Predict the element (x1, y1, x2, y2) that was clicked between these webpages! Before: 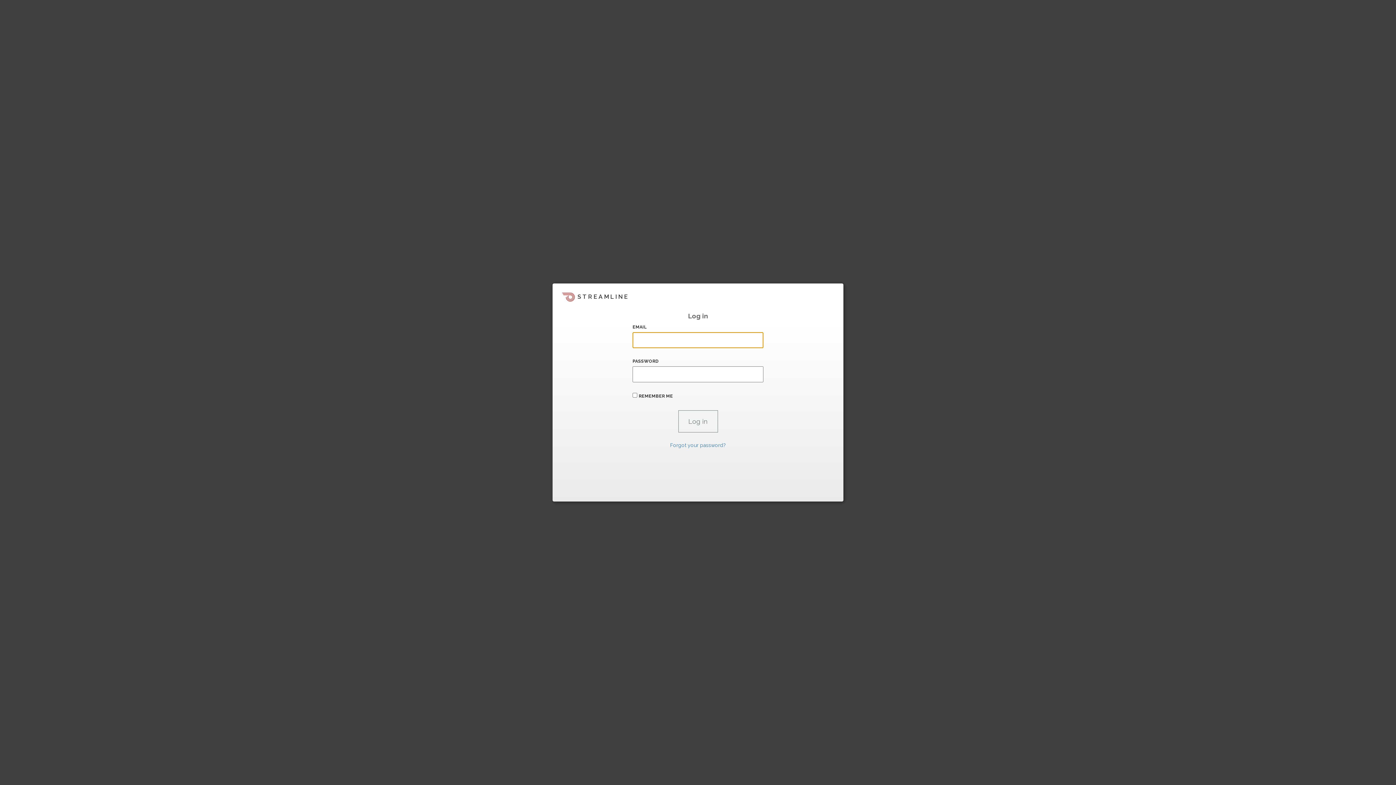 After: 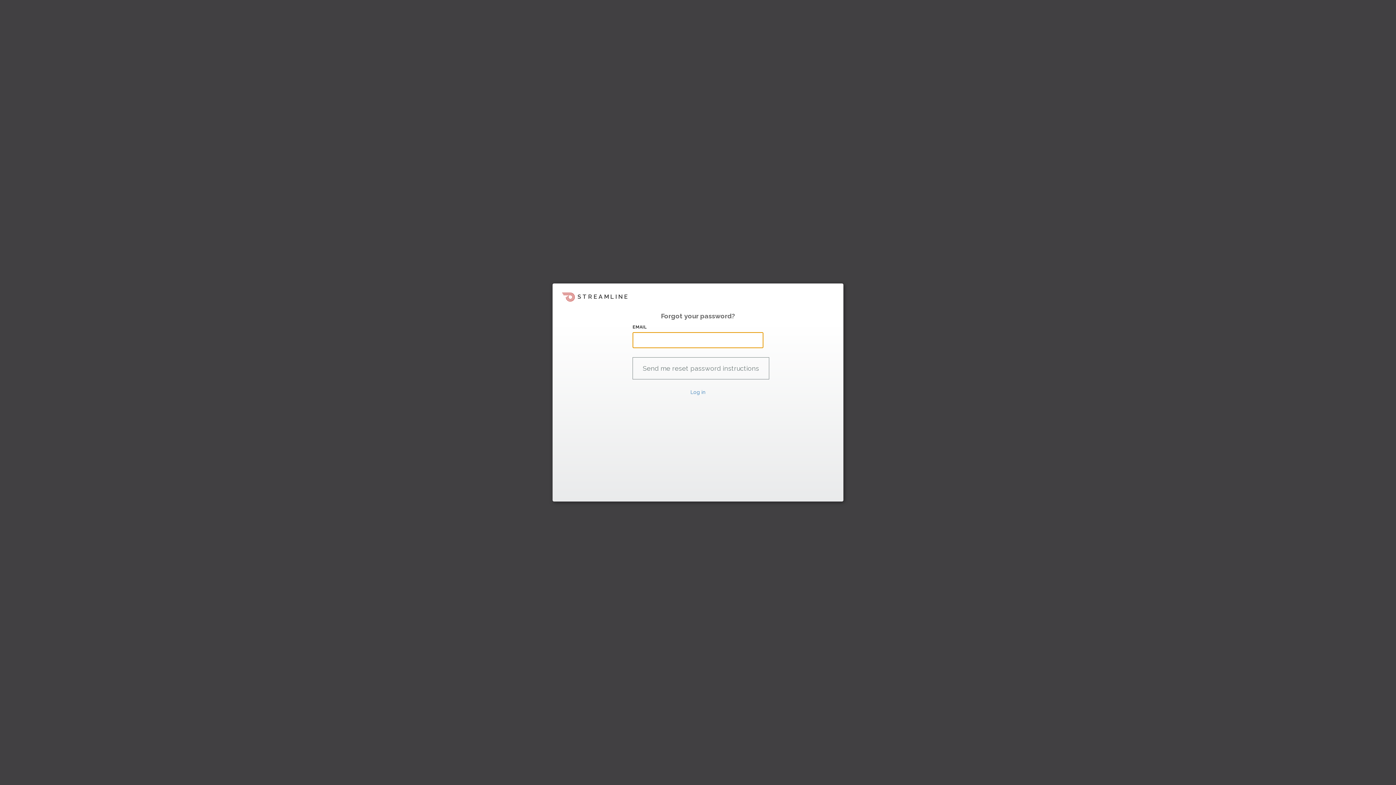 Action: bbox: (670, 442, 726, 448) label: Forgot your password?